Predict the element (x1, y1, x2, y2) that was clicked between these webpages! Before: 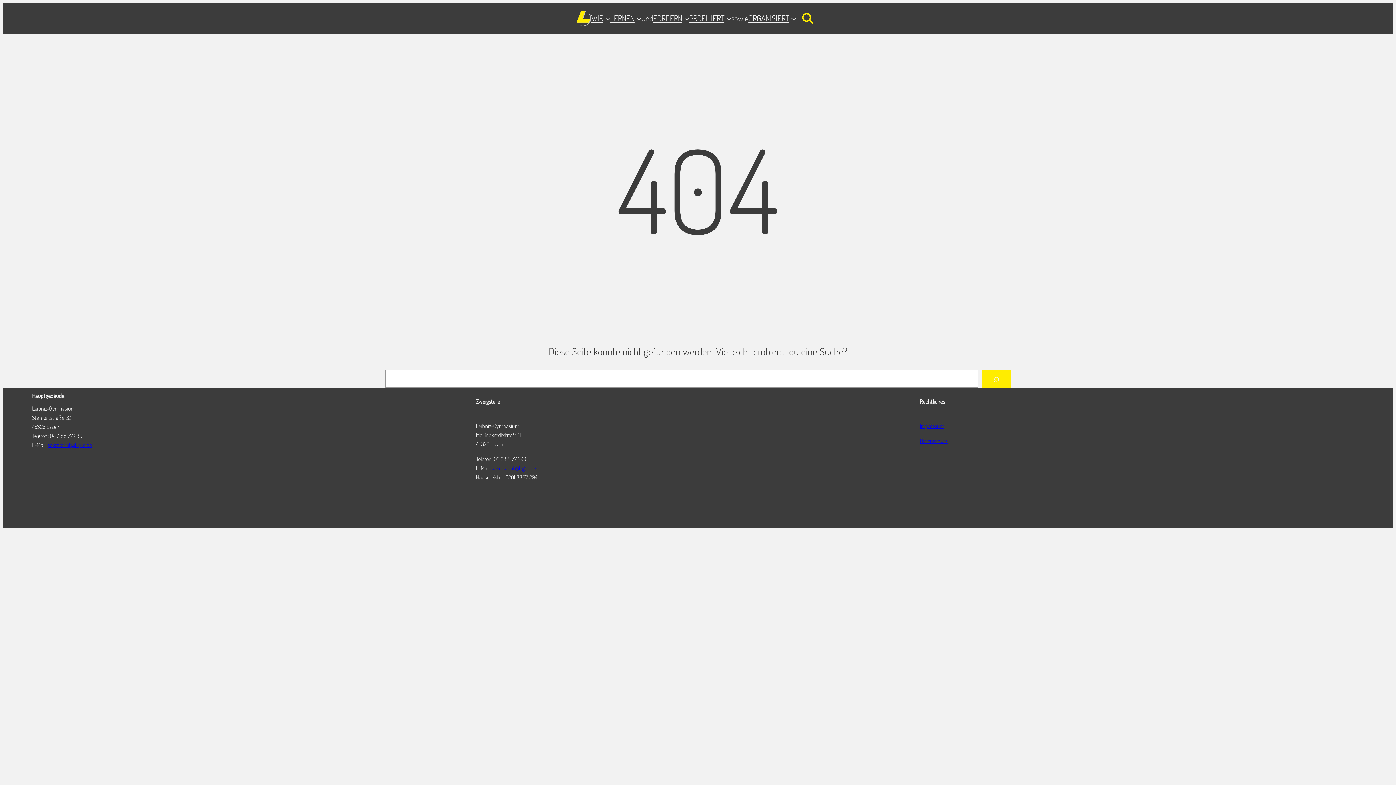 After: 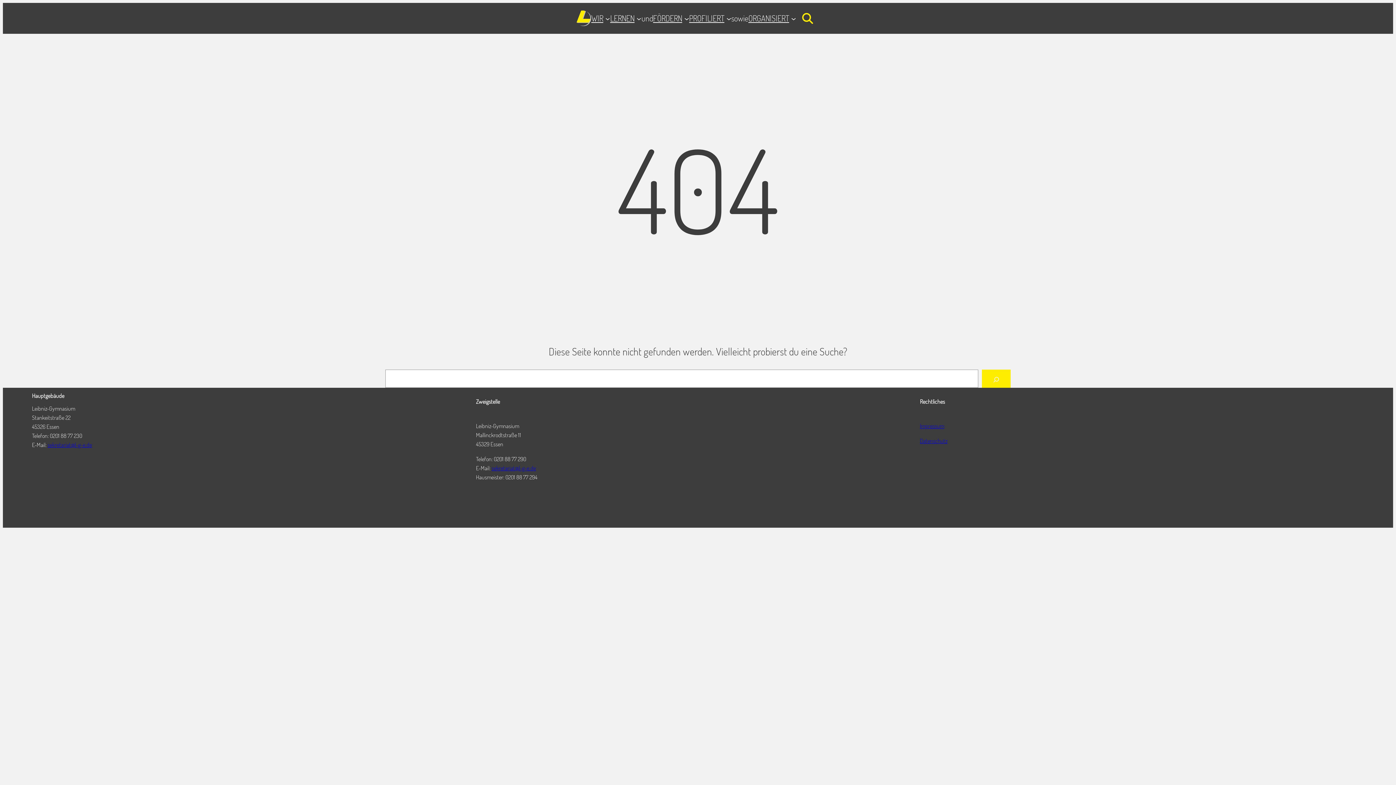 Action: bbox: (491, 464, 536, 472) label: sekretariat@l-g-e.de